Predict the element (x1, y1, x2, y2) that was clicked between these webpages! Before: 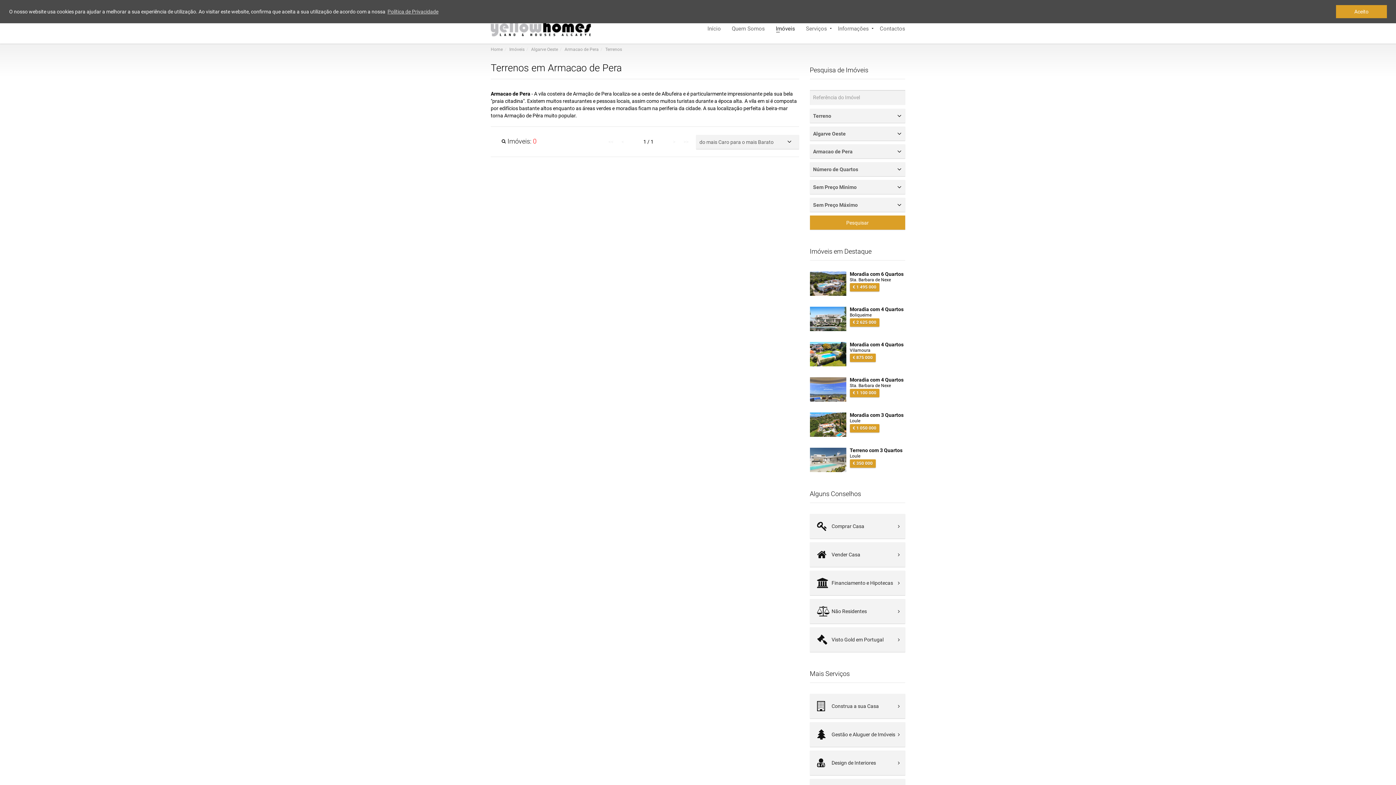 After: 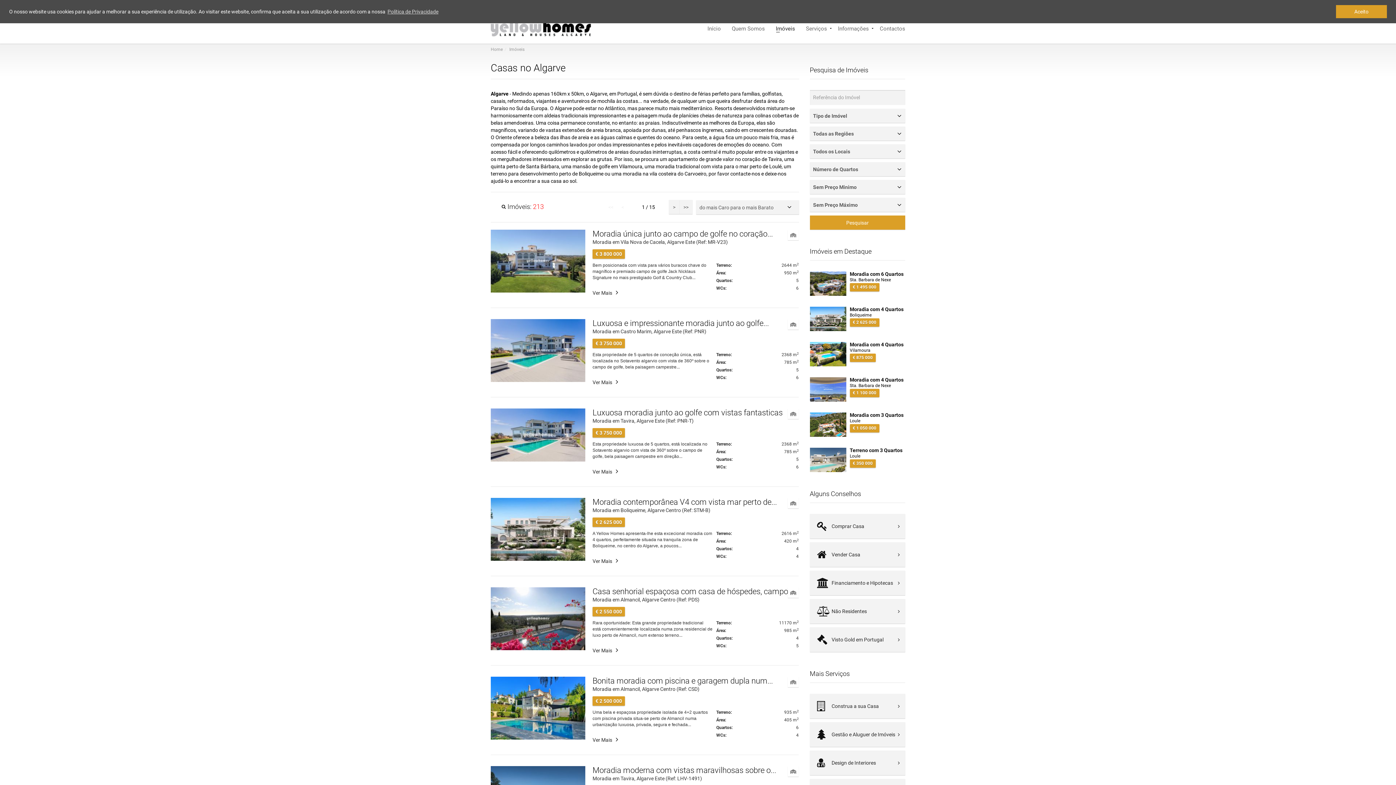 Action: label: Imóveis bbox: (509, 46, 524, 52)